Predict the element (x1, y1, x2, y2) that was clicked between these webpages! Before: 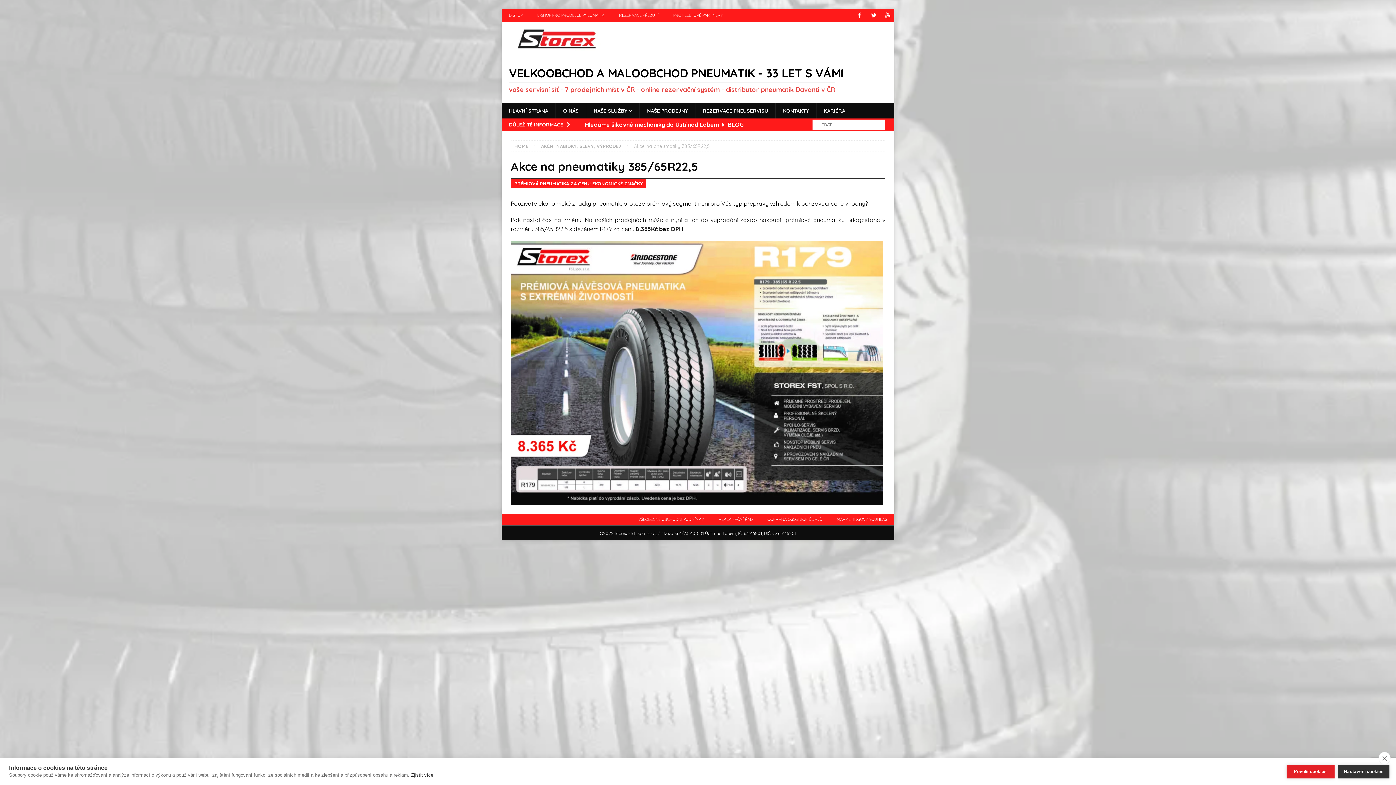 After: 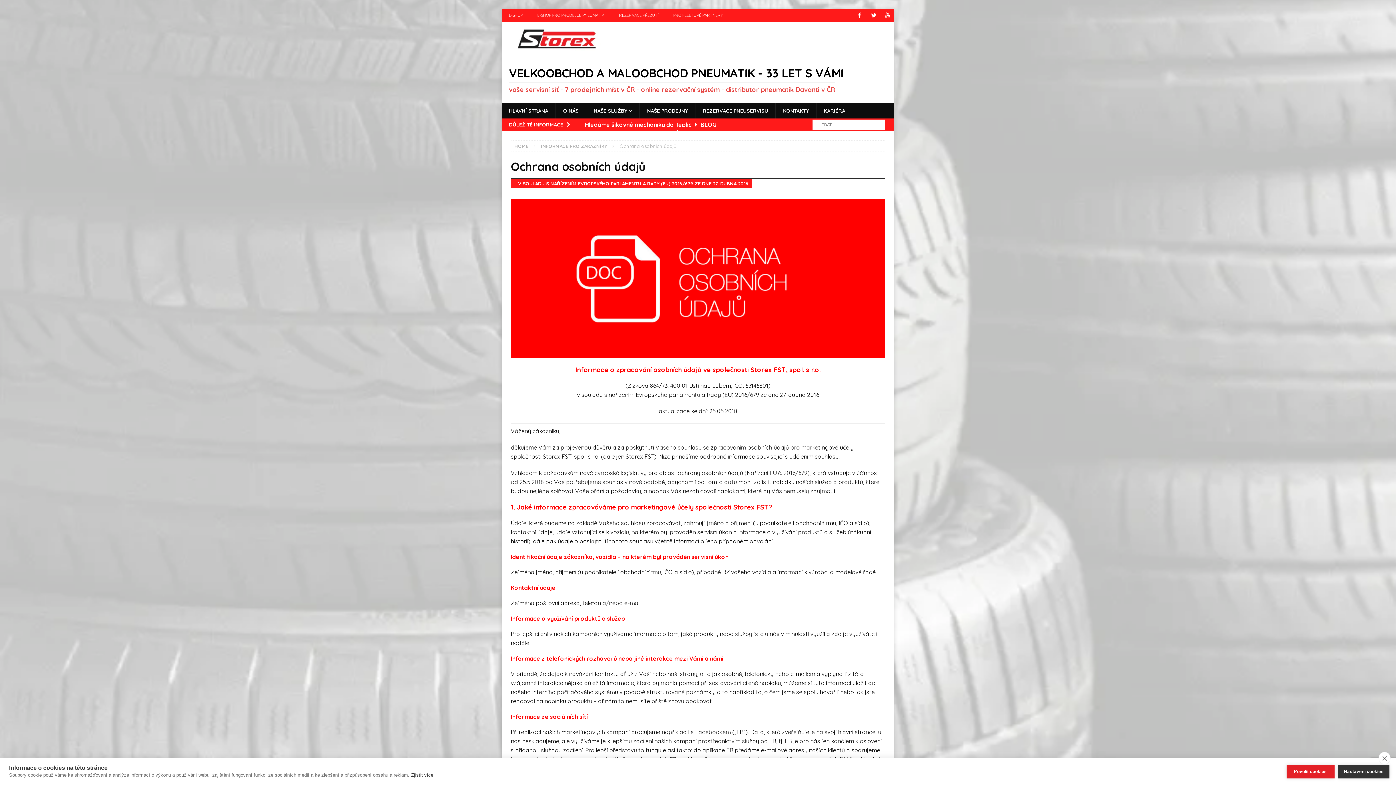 Action: label: OCHRANA OSOBNÍCH ÚDAJŮ bbox: (760, 514, 829, 525)